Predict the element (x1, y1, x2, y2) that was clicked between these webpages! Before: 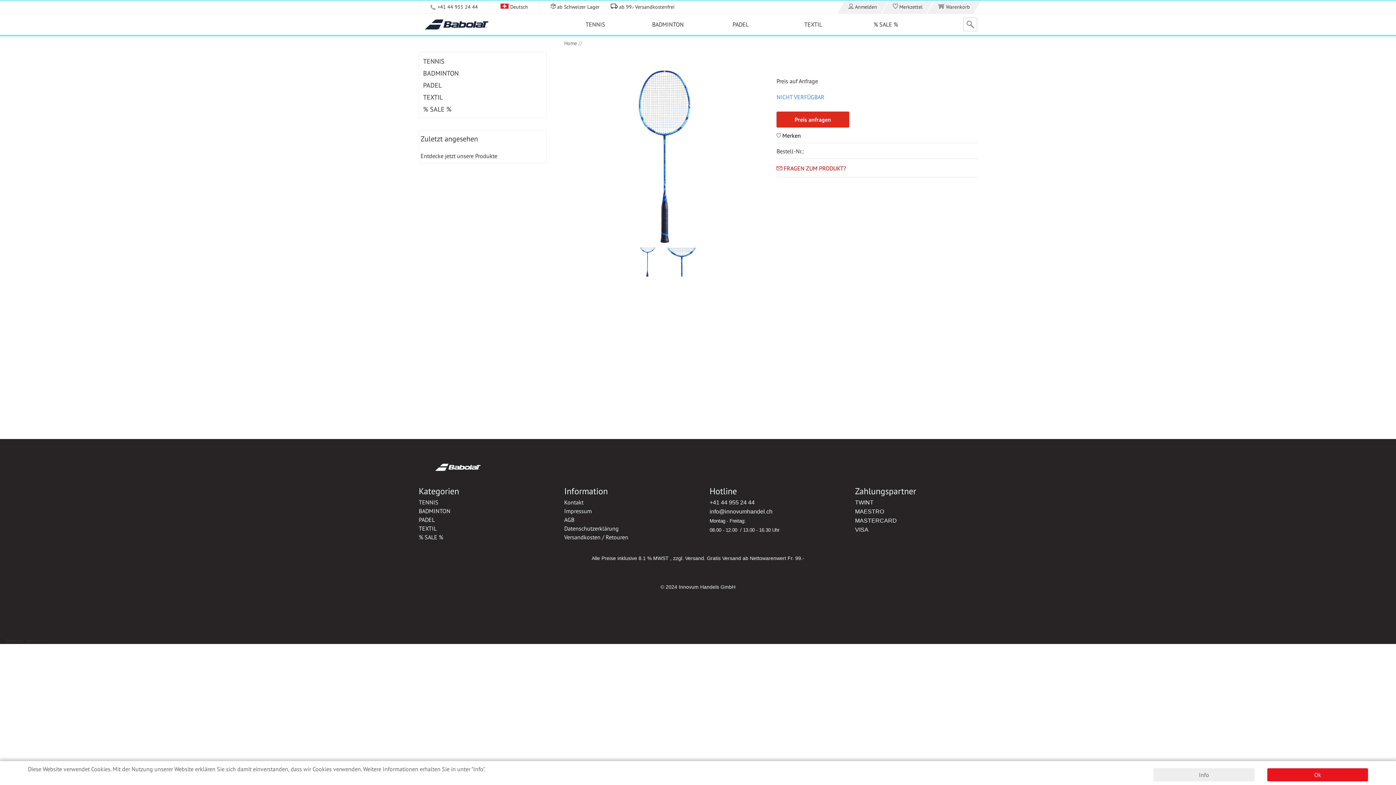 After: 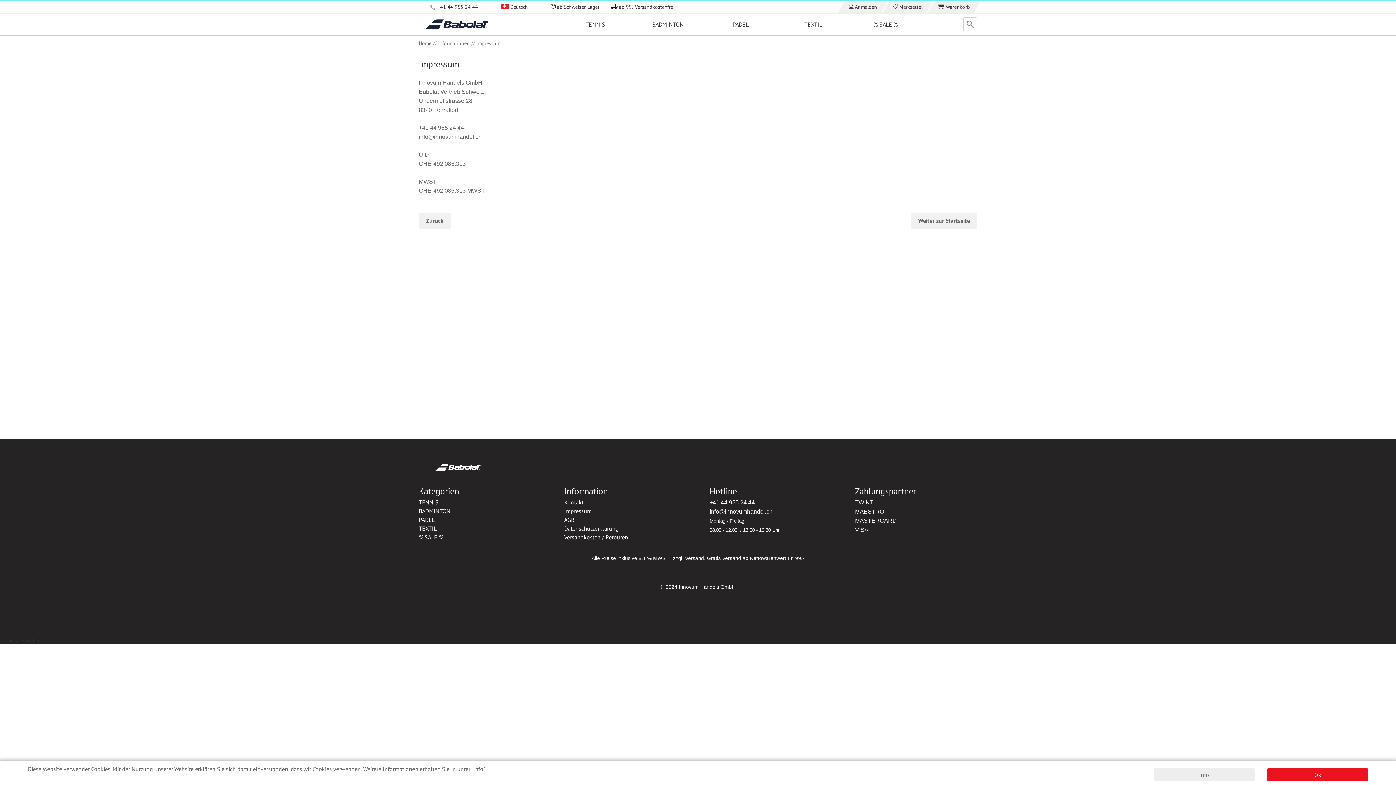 Action: label: Impressum bbox: (564, 507, 592, 514)